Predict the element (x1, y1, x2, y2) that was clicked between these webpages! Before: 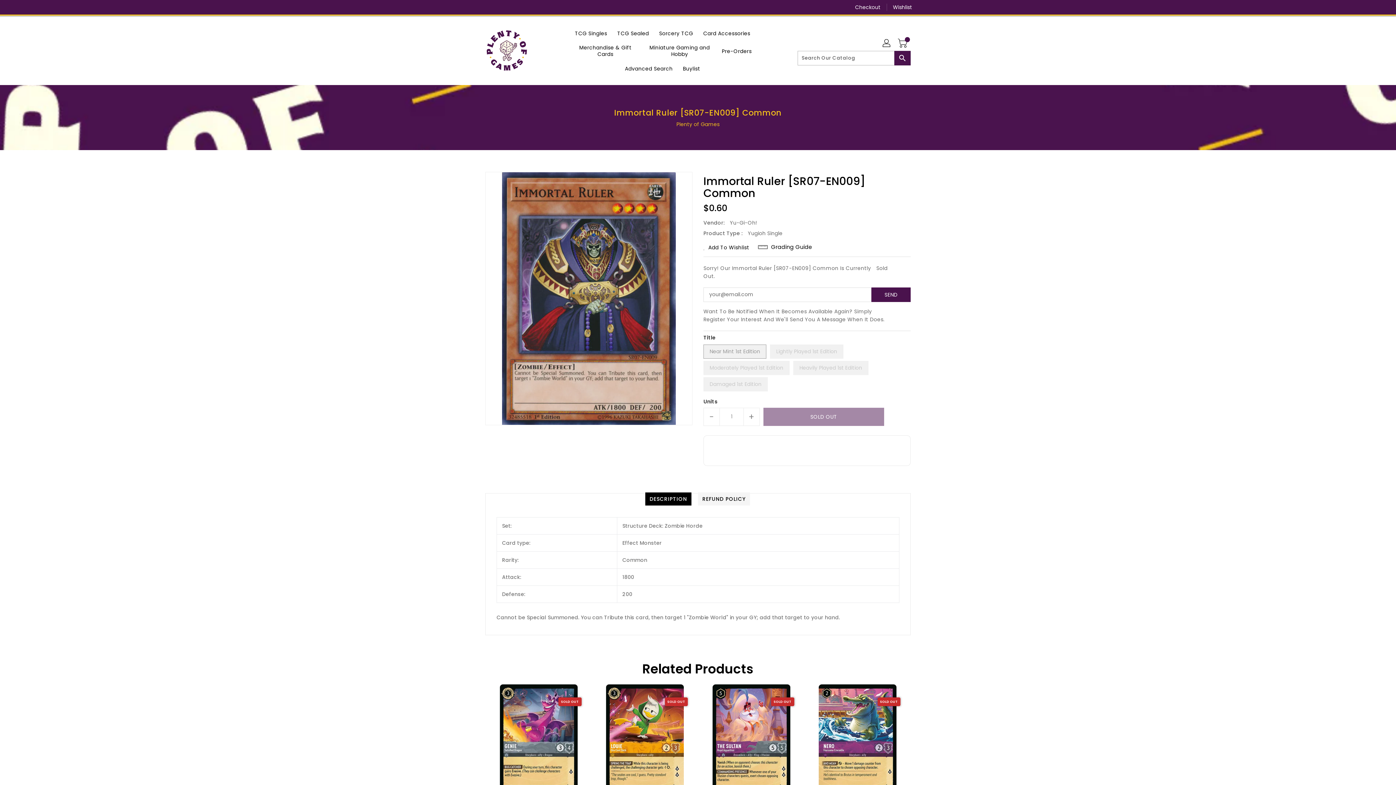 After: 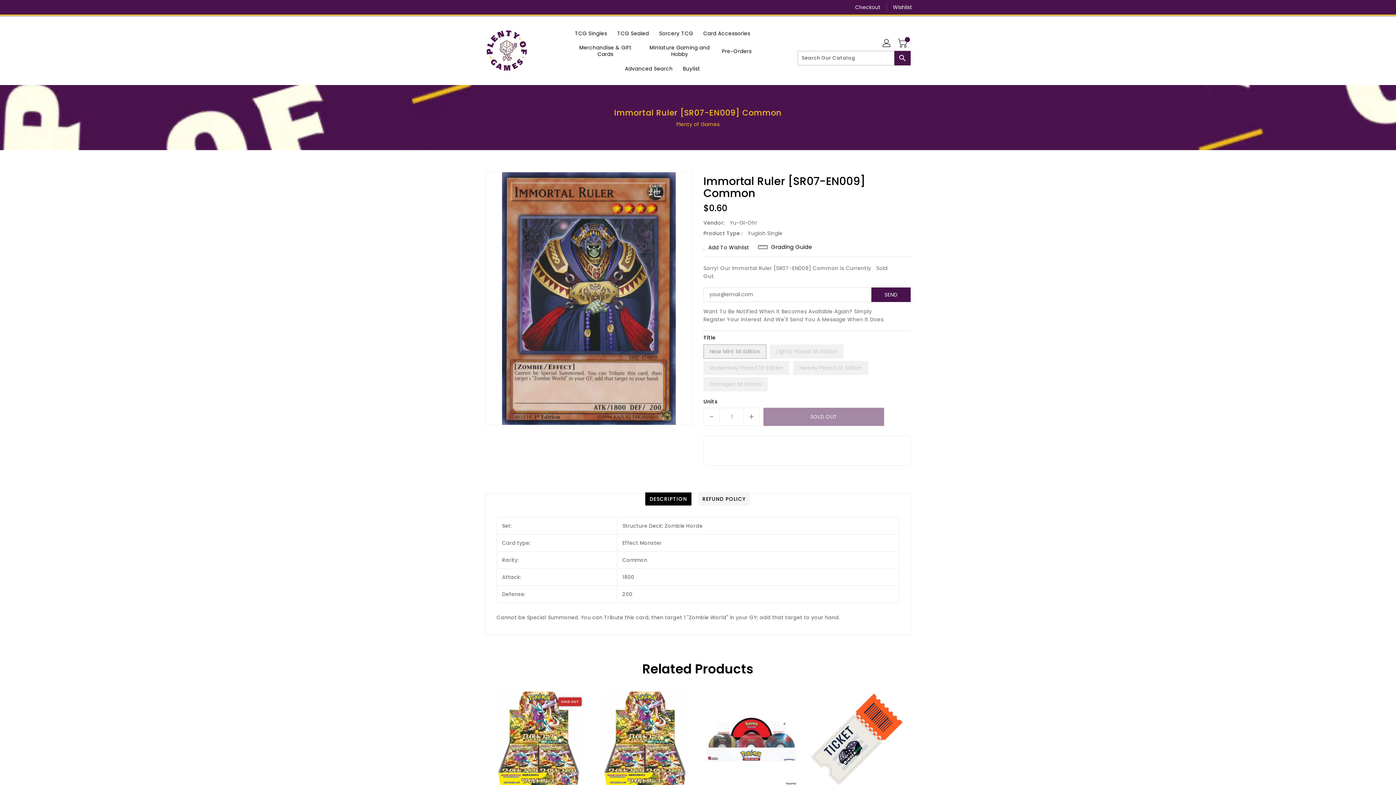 Action: label: DESCRIPTION bbox: (645, 492, 691, 505)